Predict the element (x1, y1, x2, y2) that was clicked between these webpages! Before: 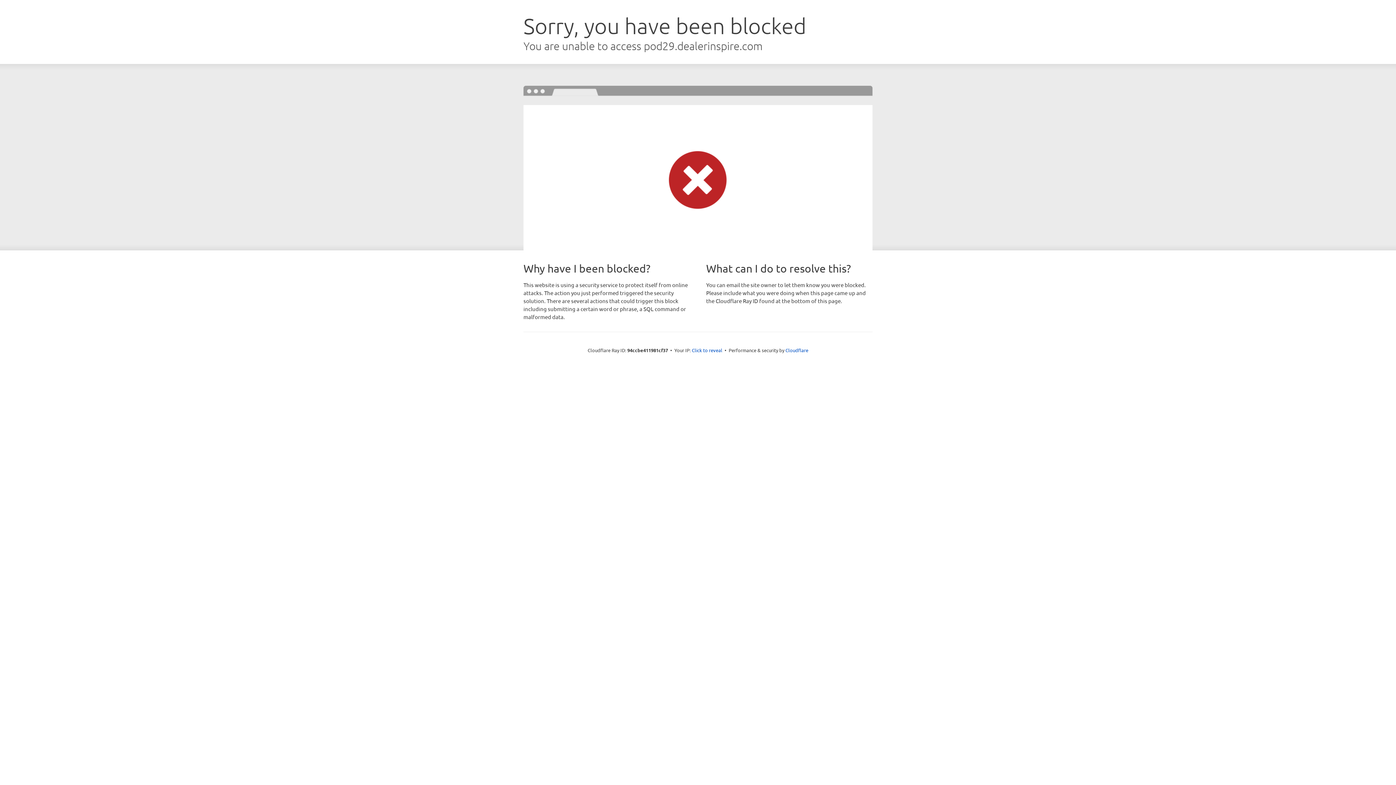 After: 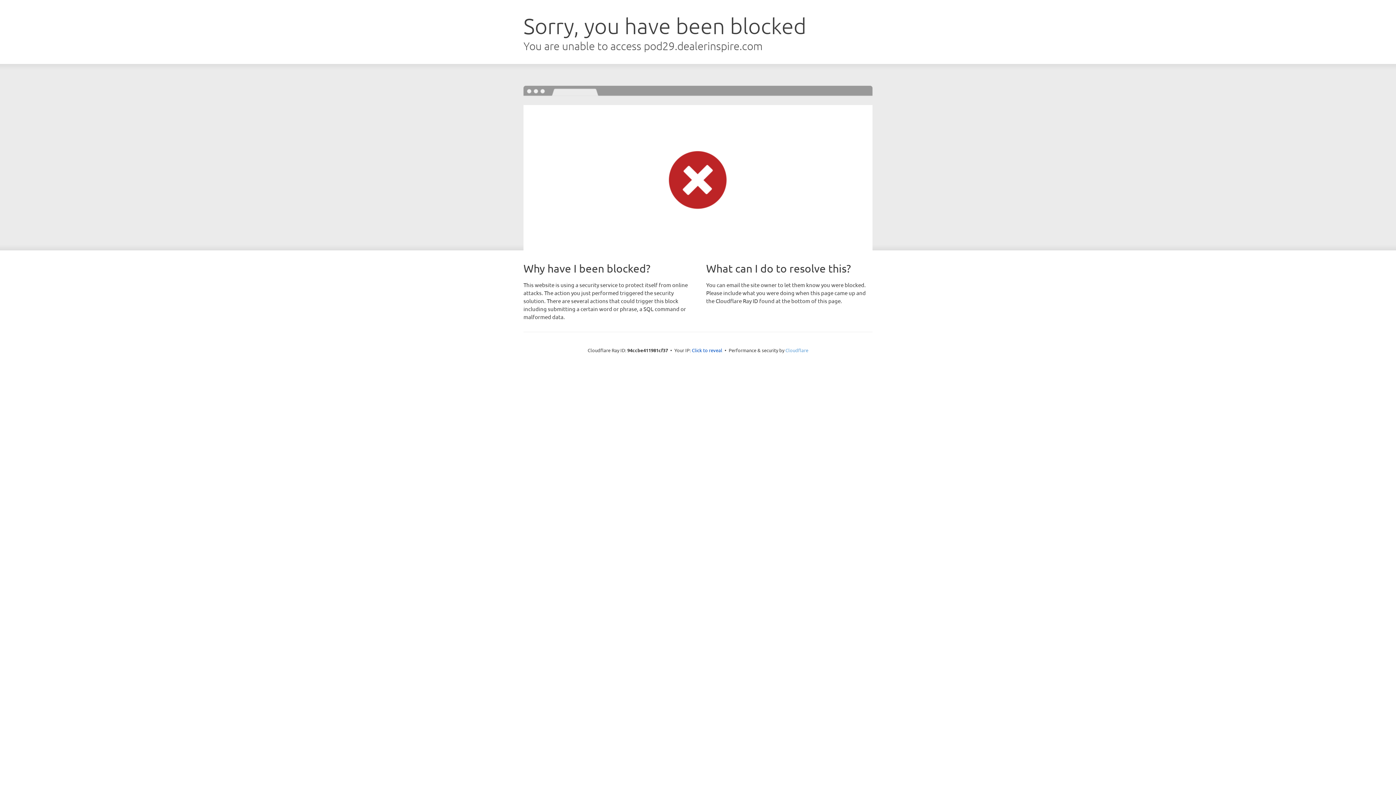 Action: bbox: (785, 347, 808, 353) label: Cloudflare